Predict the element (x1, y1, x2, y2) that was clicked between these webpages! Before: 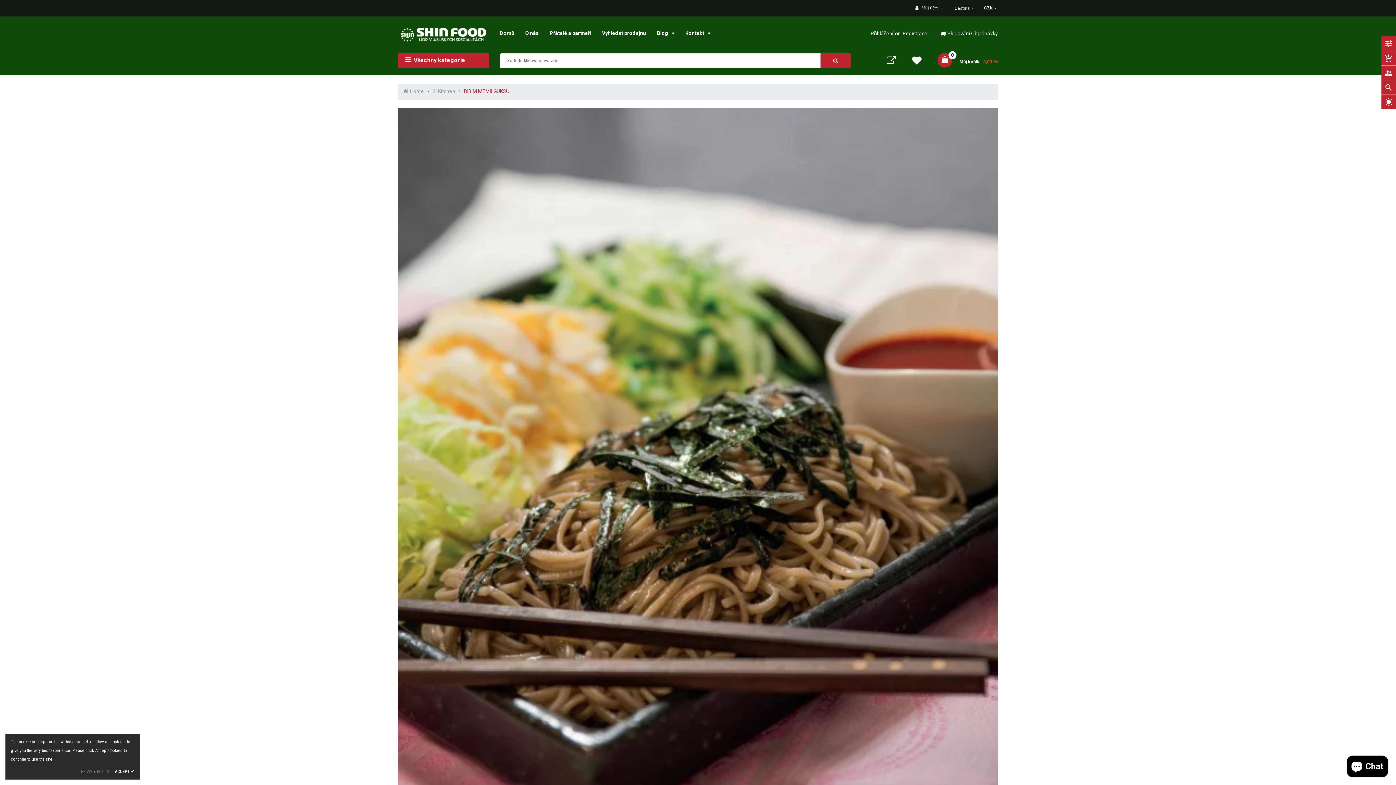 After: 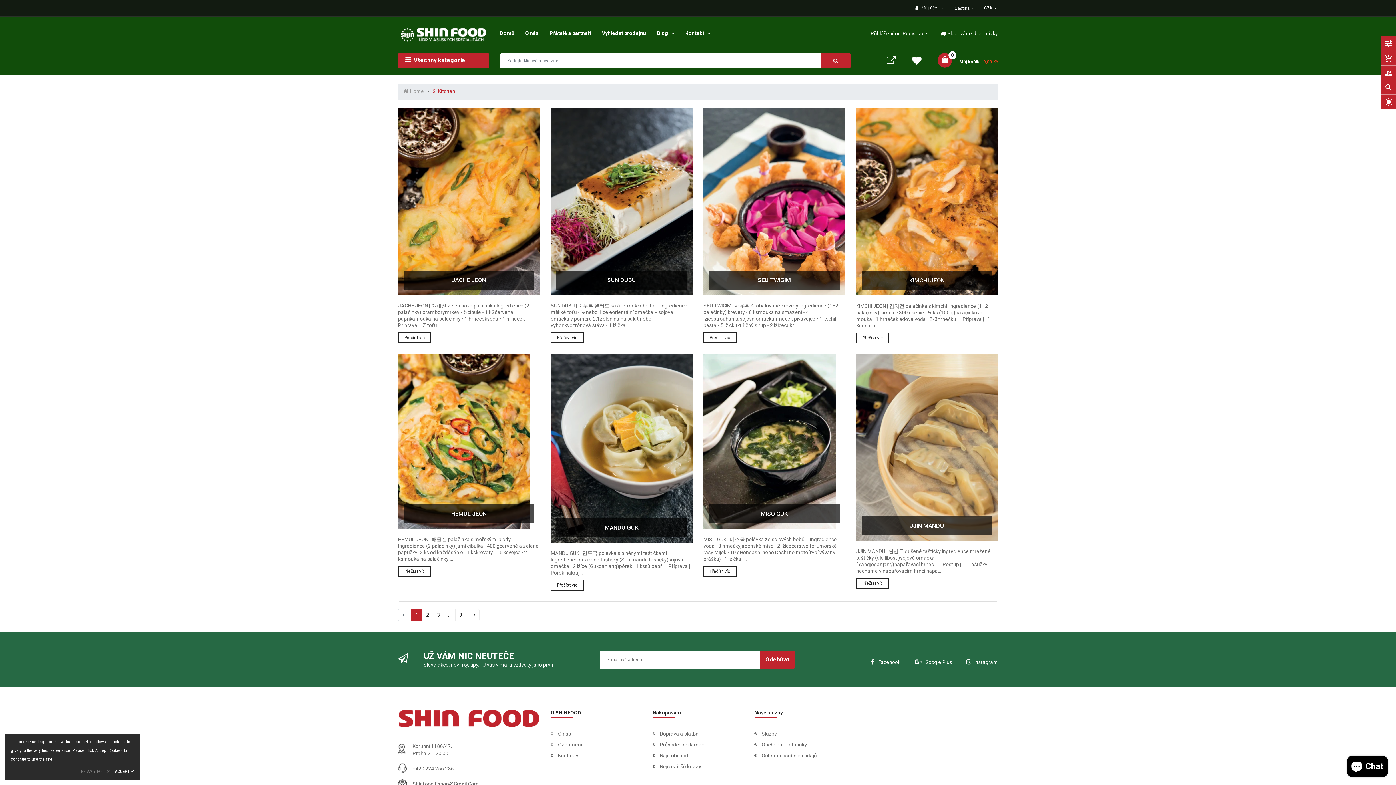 Action: label: S' Kitchen bbox: (432, 88, 455, 94)